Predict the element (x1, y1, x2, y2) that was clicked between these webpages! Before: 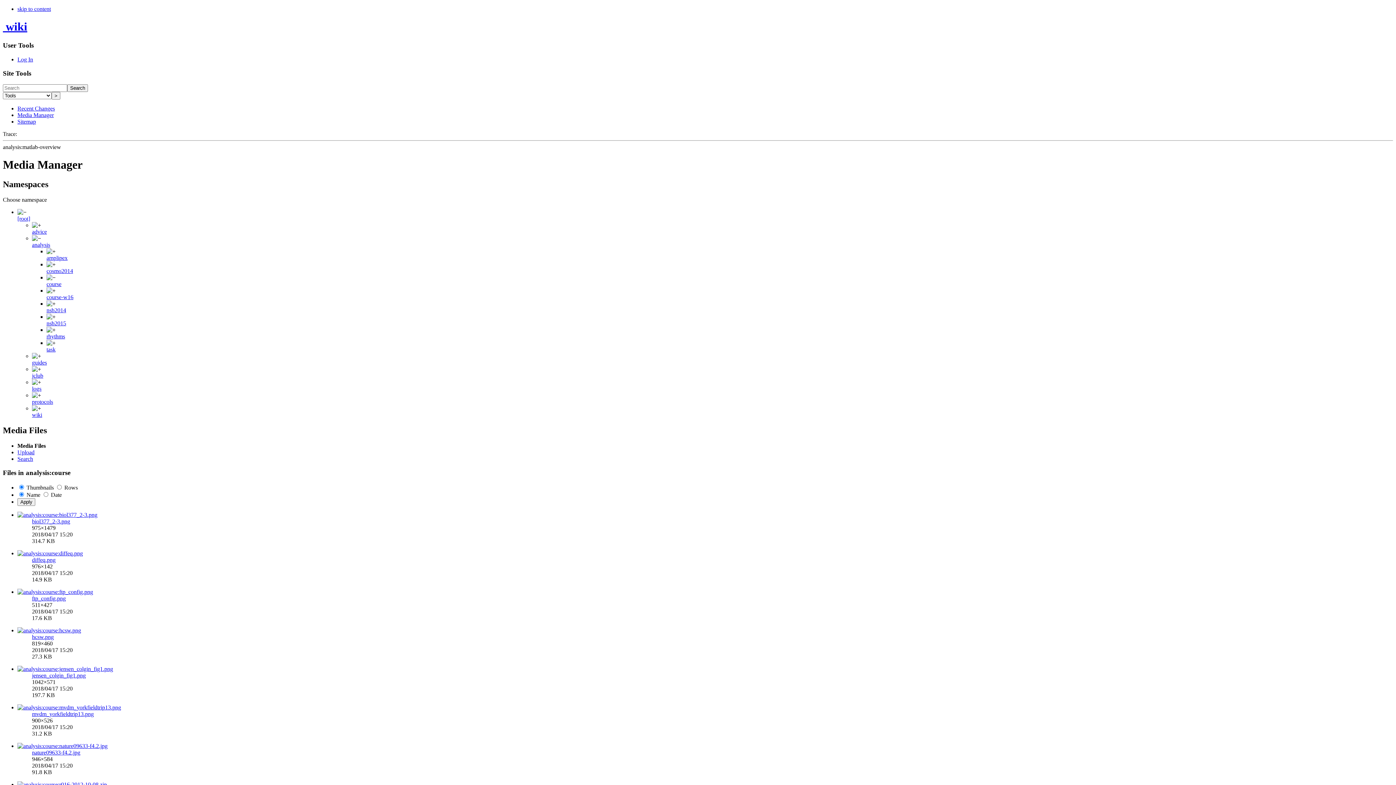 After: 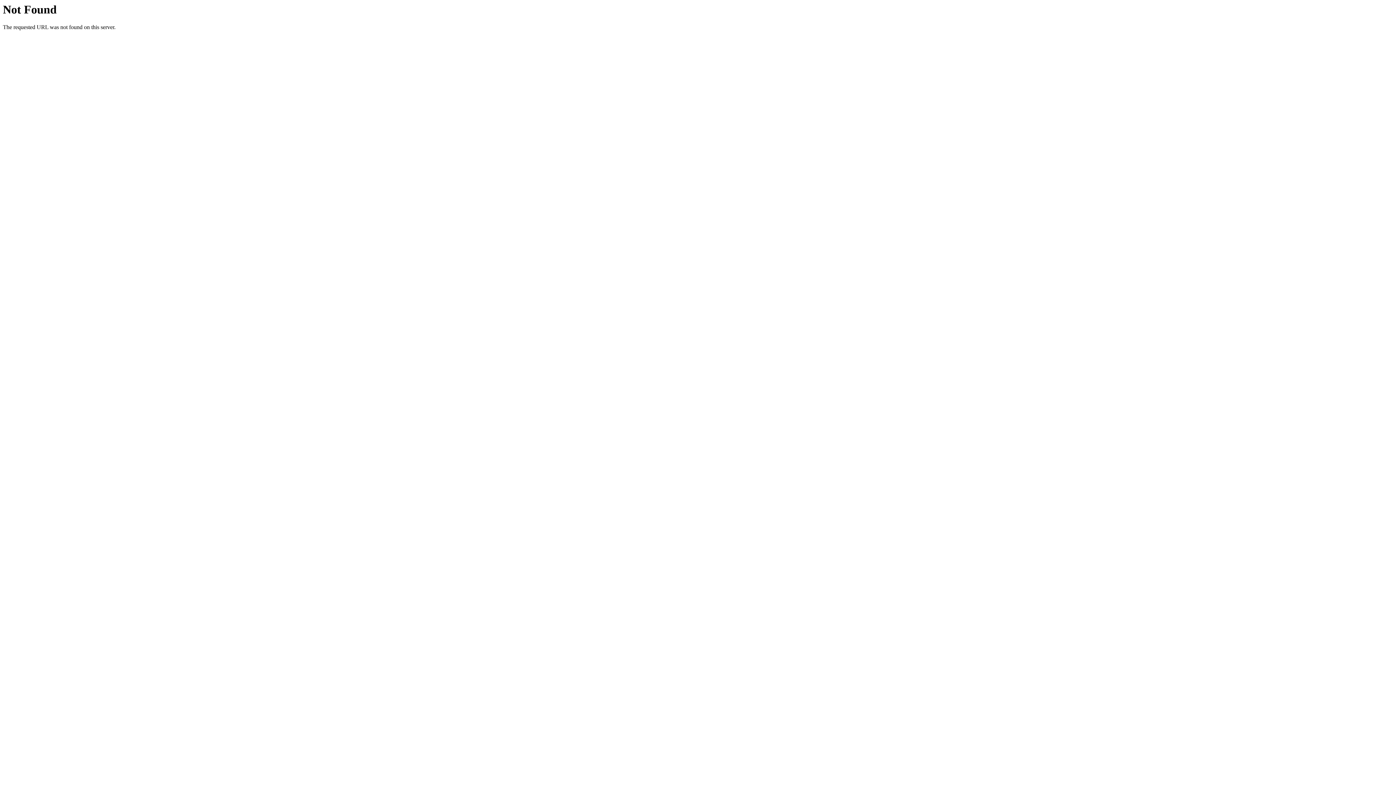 Action: bbox: (17, 112, 53, 118) label: Media Manager